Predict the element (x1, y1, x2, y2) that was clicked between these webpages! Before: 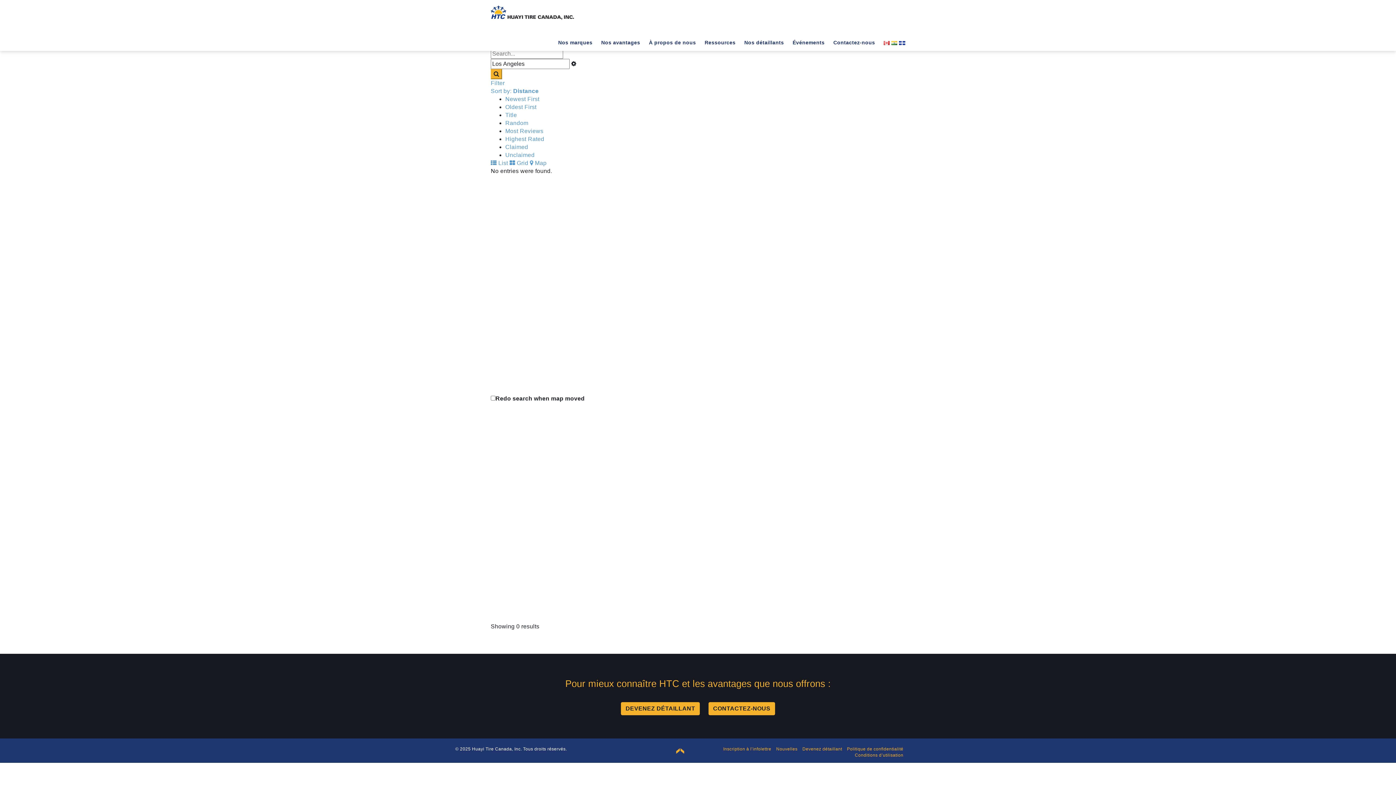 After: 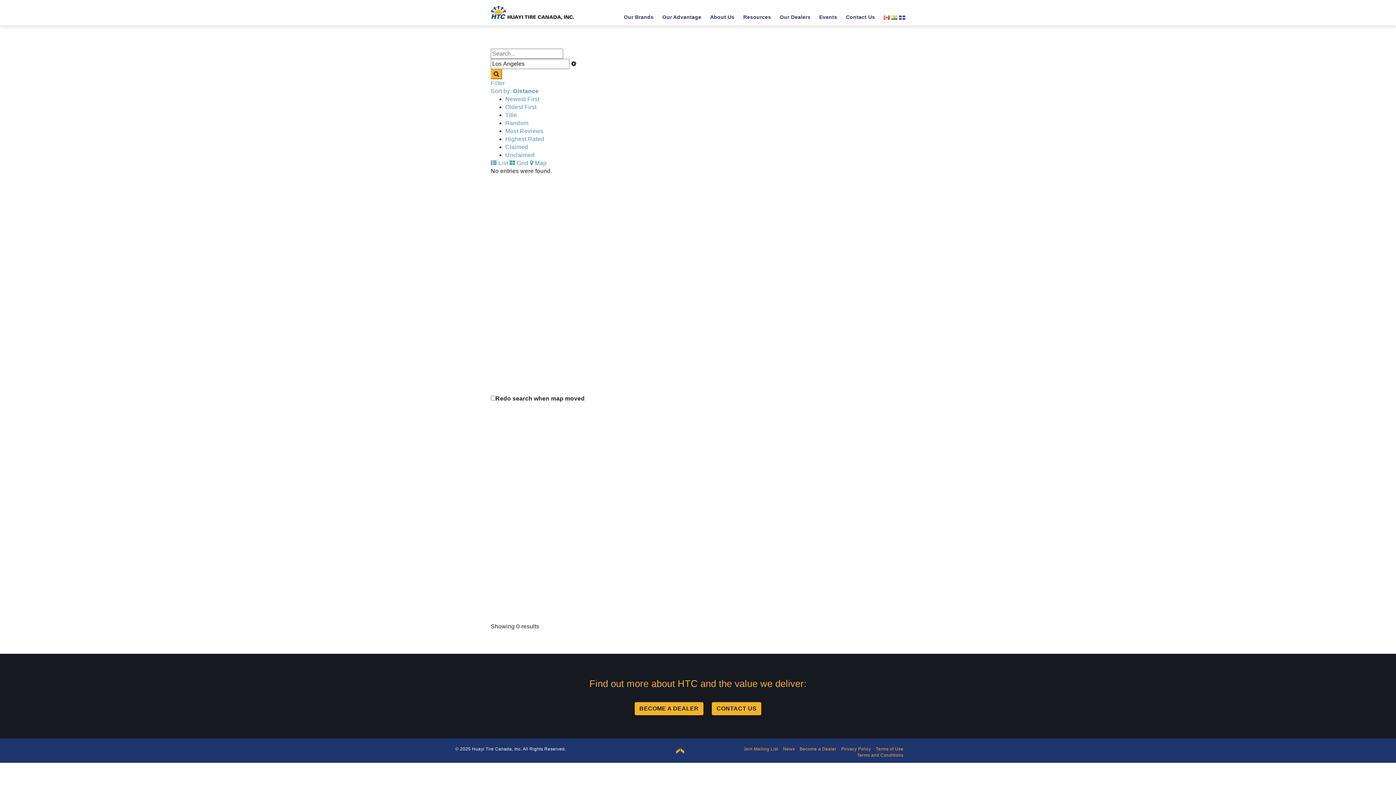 Action: bbox: (884, 25, 889, 50)